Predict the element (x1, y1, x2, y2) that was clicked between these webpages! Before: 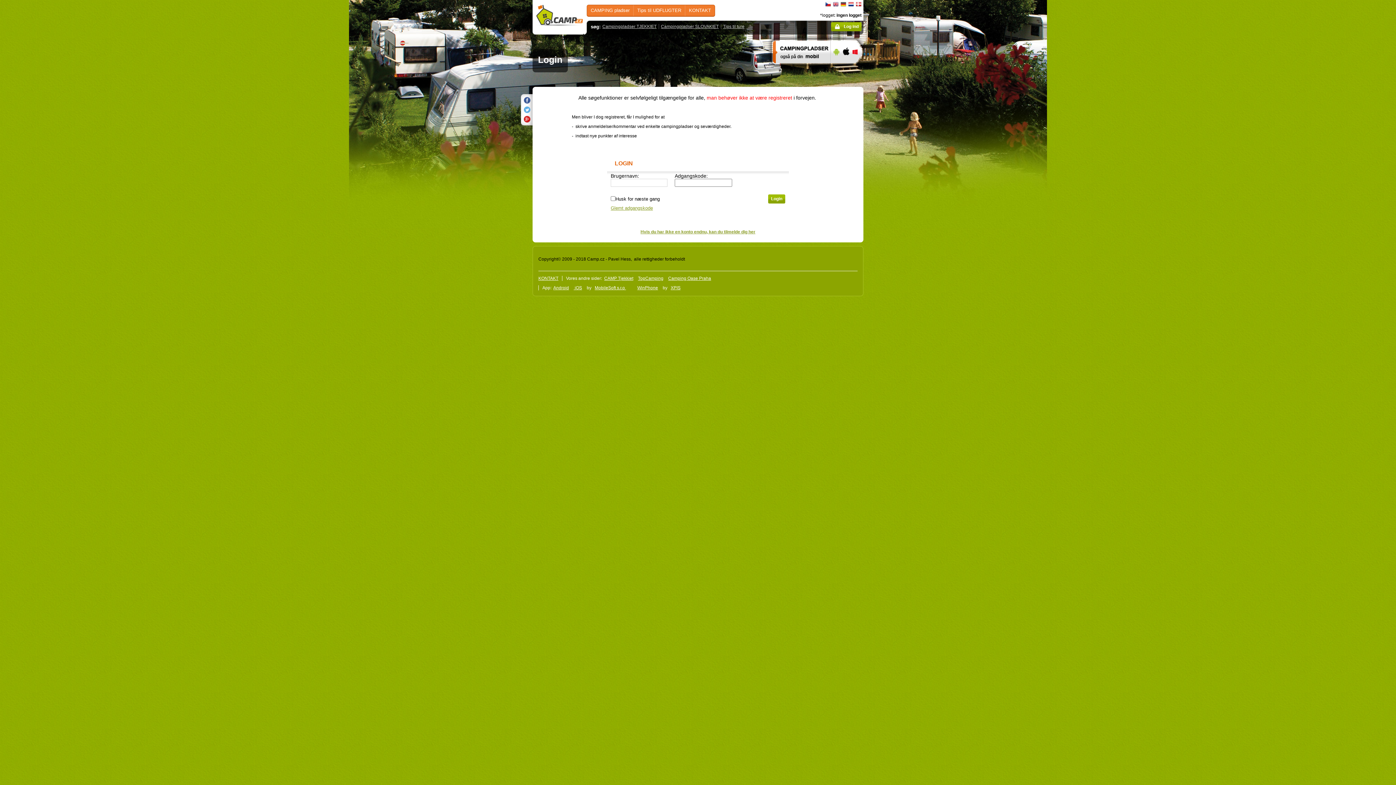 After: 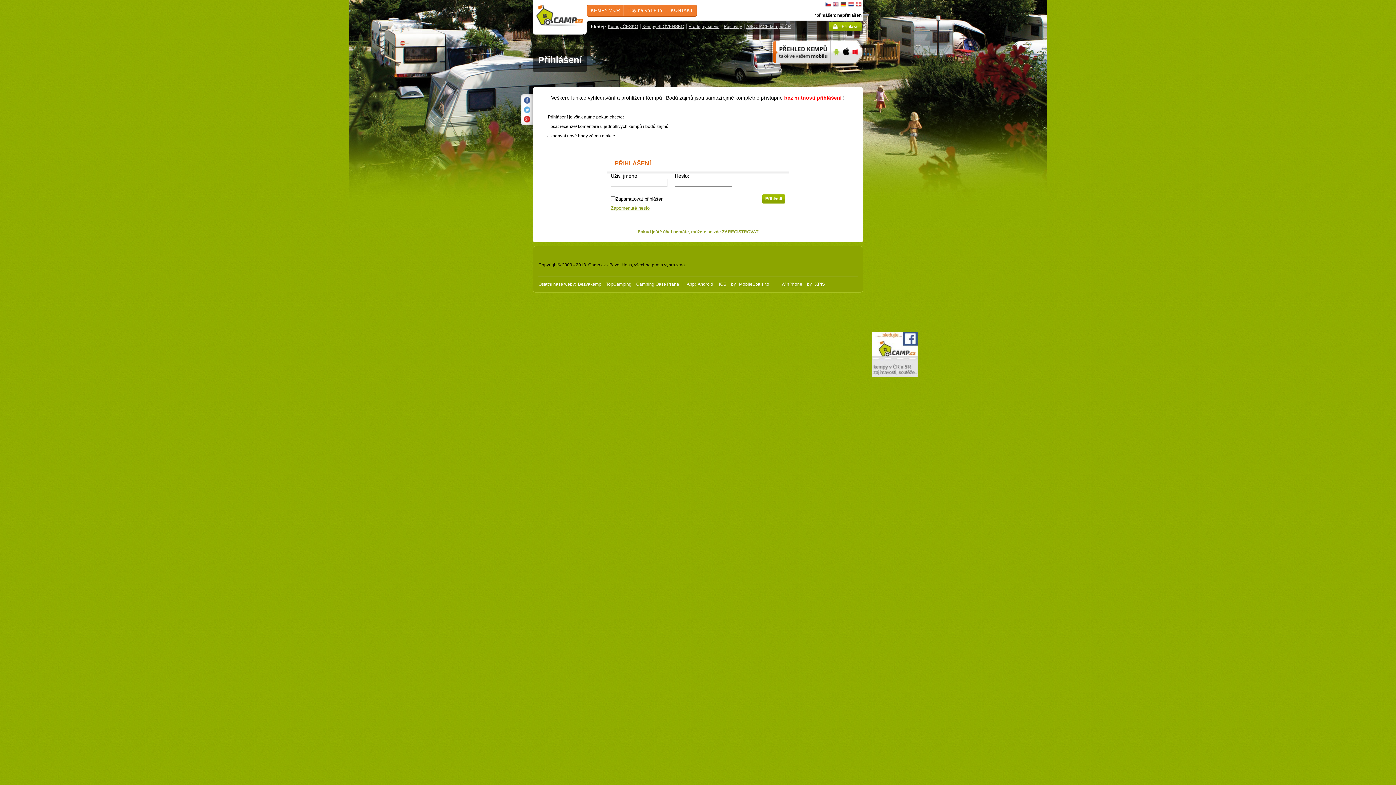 Action: bbox: (831, 22, 861, 31) label: Log ind